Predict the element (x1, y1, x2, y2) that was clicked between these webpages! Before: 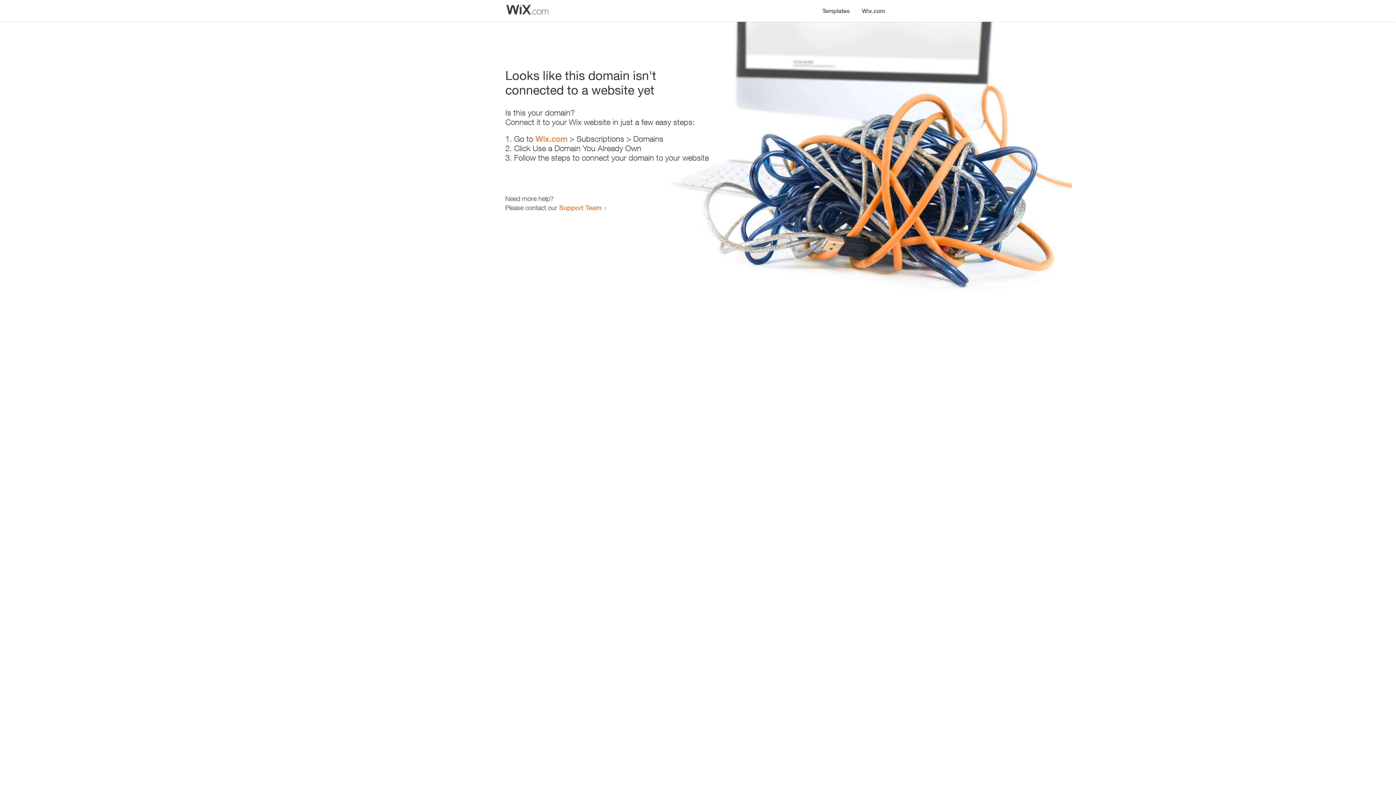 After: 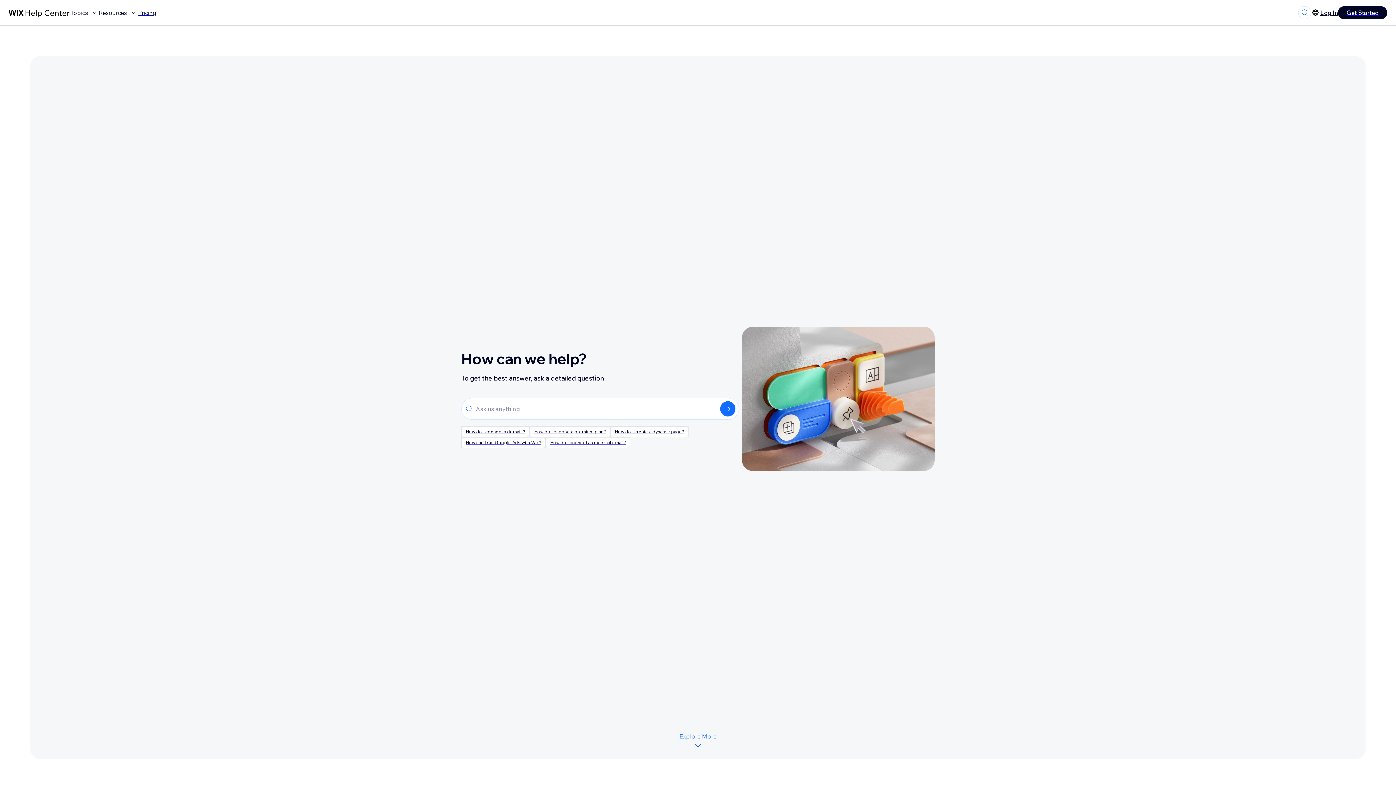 Action: bbox: (559, 203, 601, 211) label: Support Team